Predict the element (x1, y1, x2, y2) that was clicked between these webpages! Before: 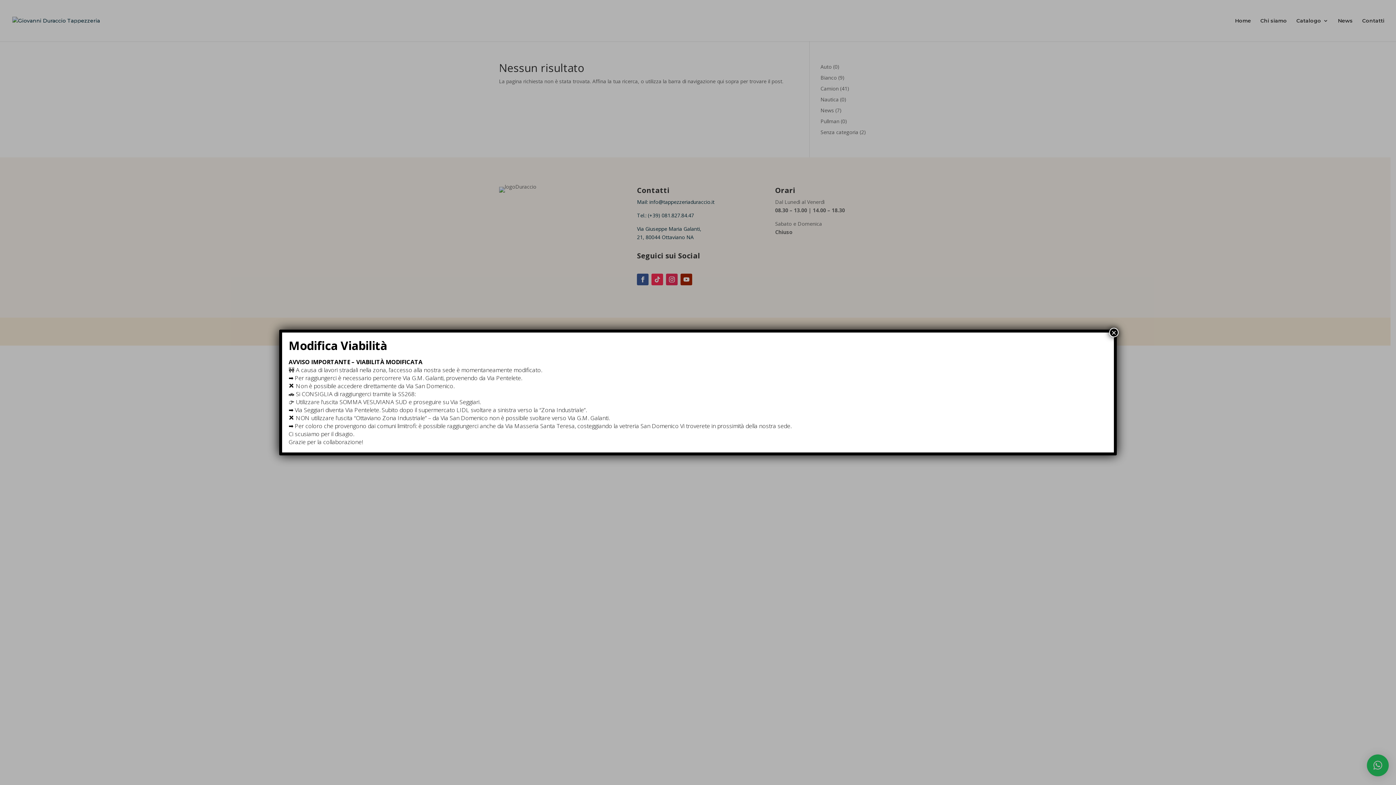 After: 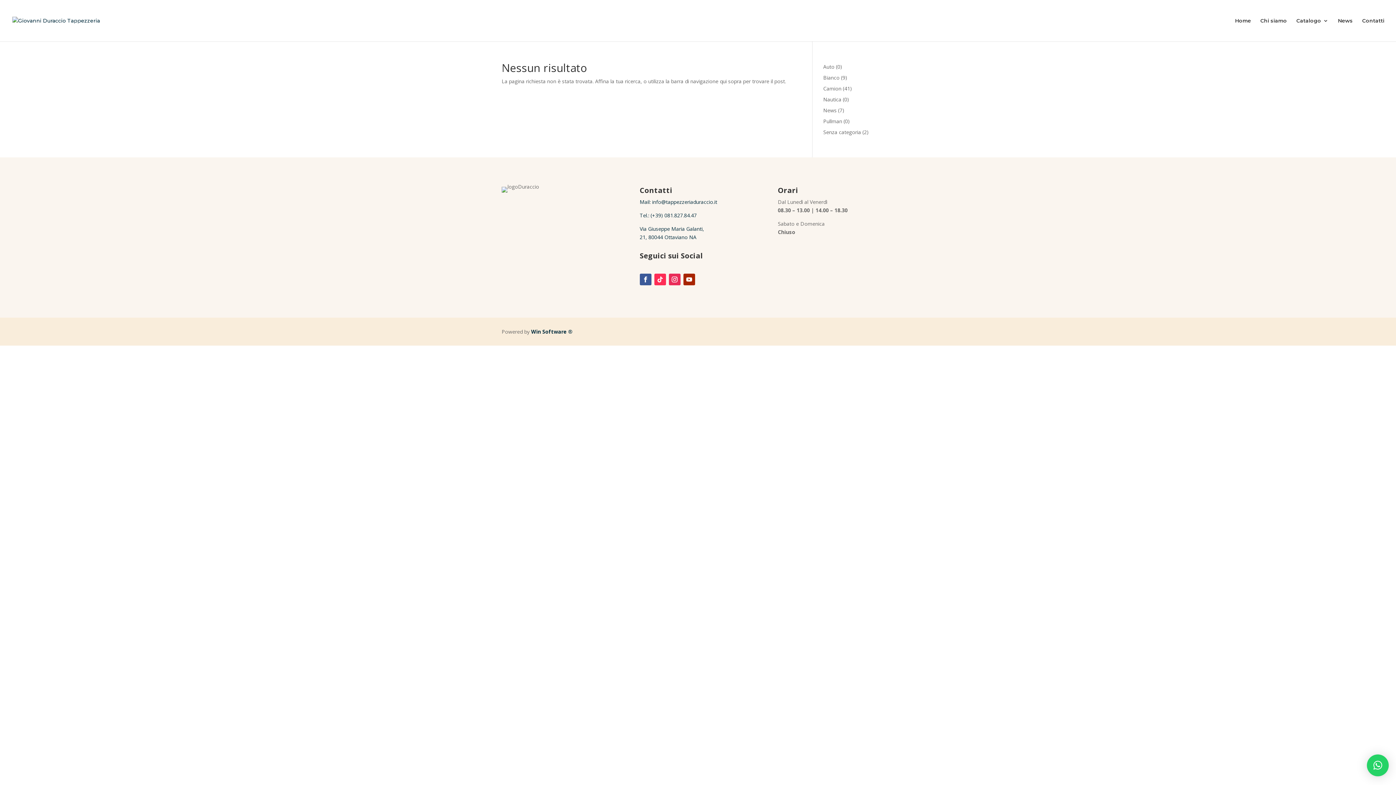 Action: bbox: (1109, 328, 1118, 337) label: Chiudi